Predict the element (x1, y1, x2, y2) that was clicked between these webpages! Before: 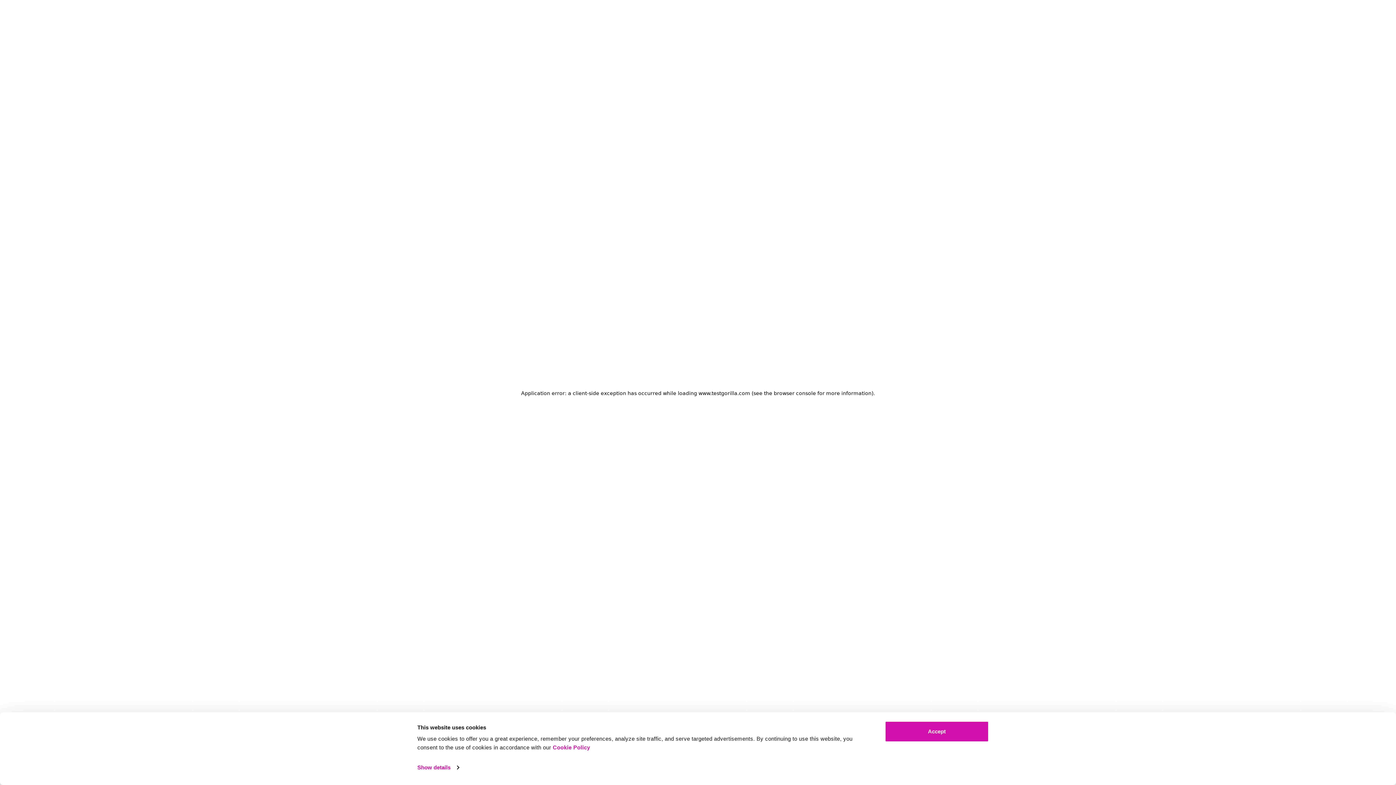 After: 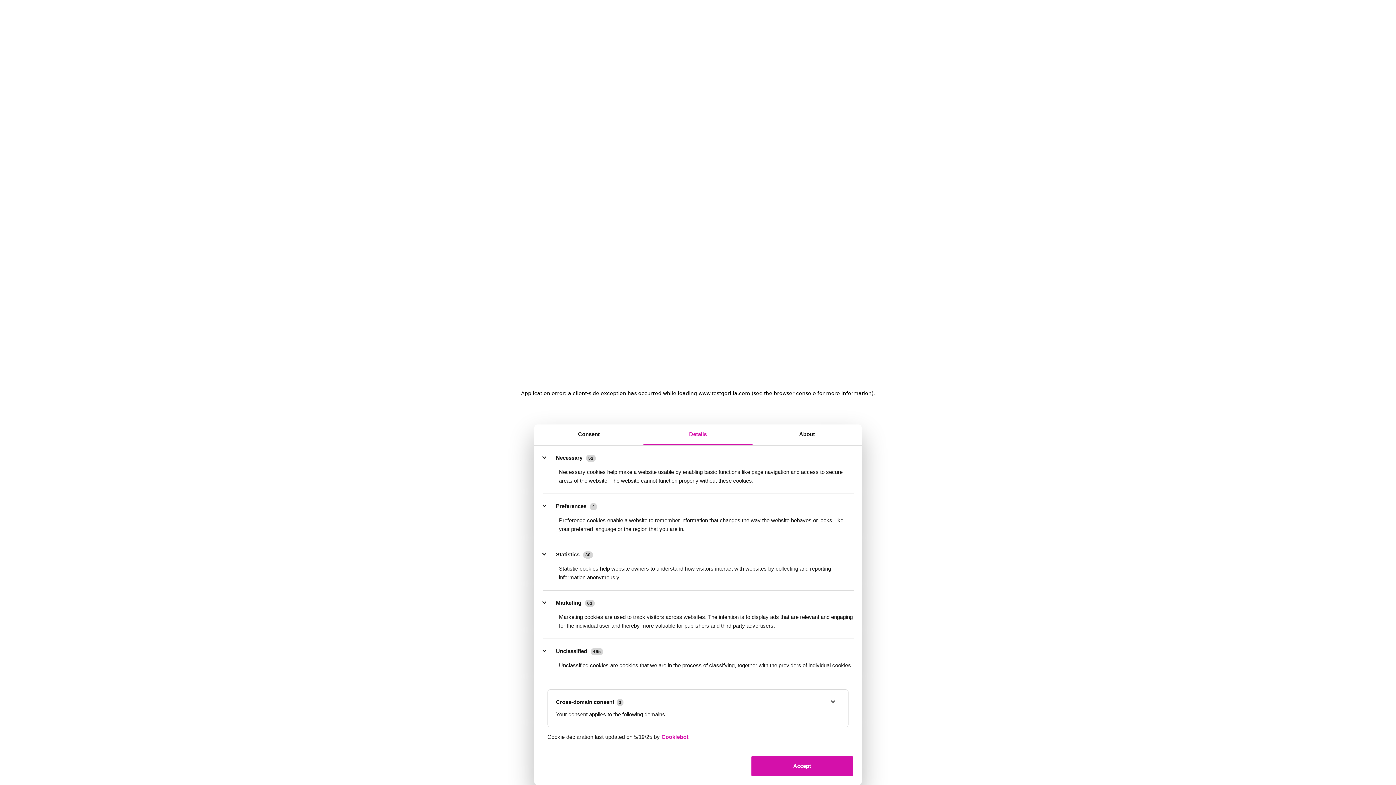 Action: label: Show details bbox: (417, 762, 459, 773)